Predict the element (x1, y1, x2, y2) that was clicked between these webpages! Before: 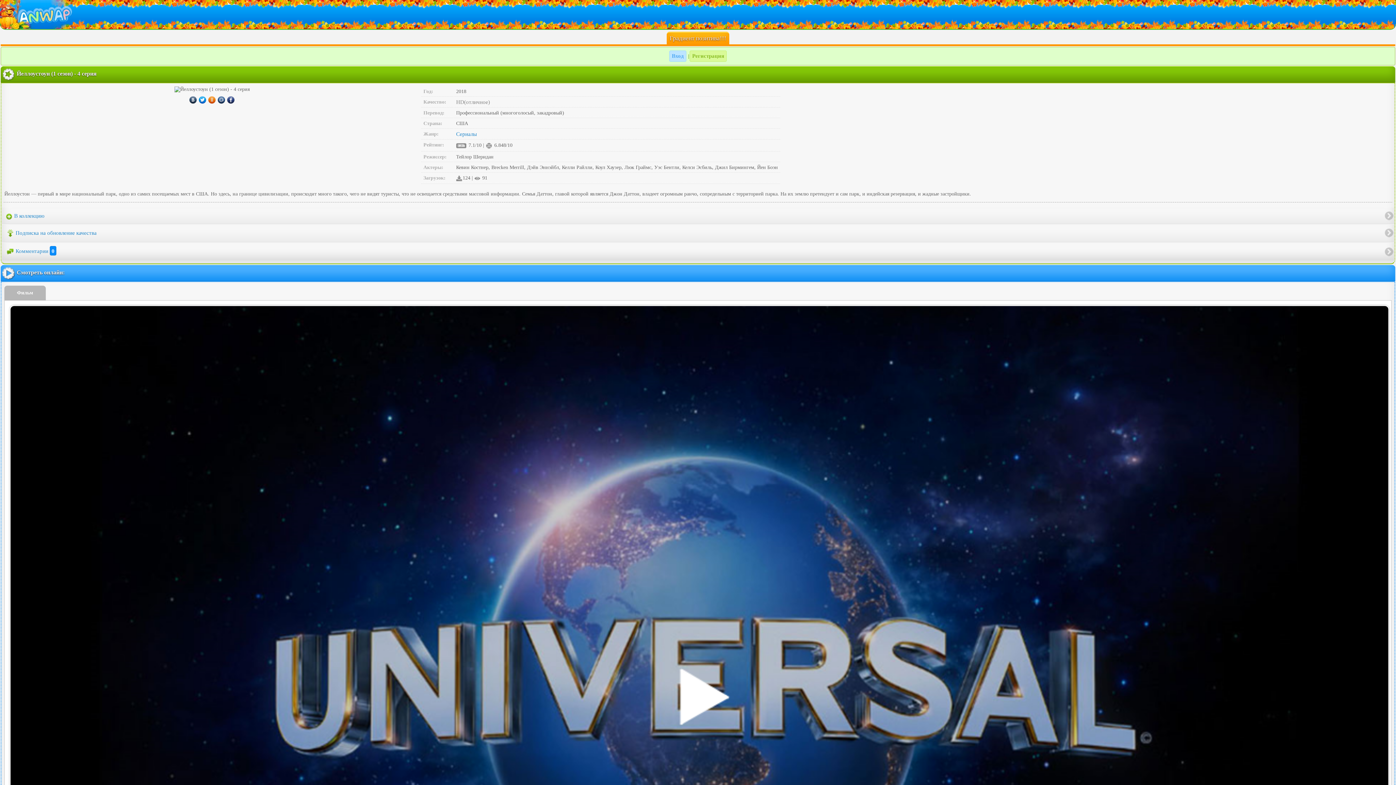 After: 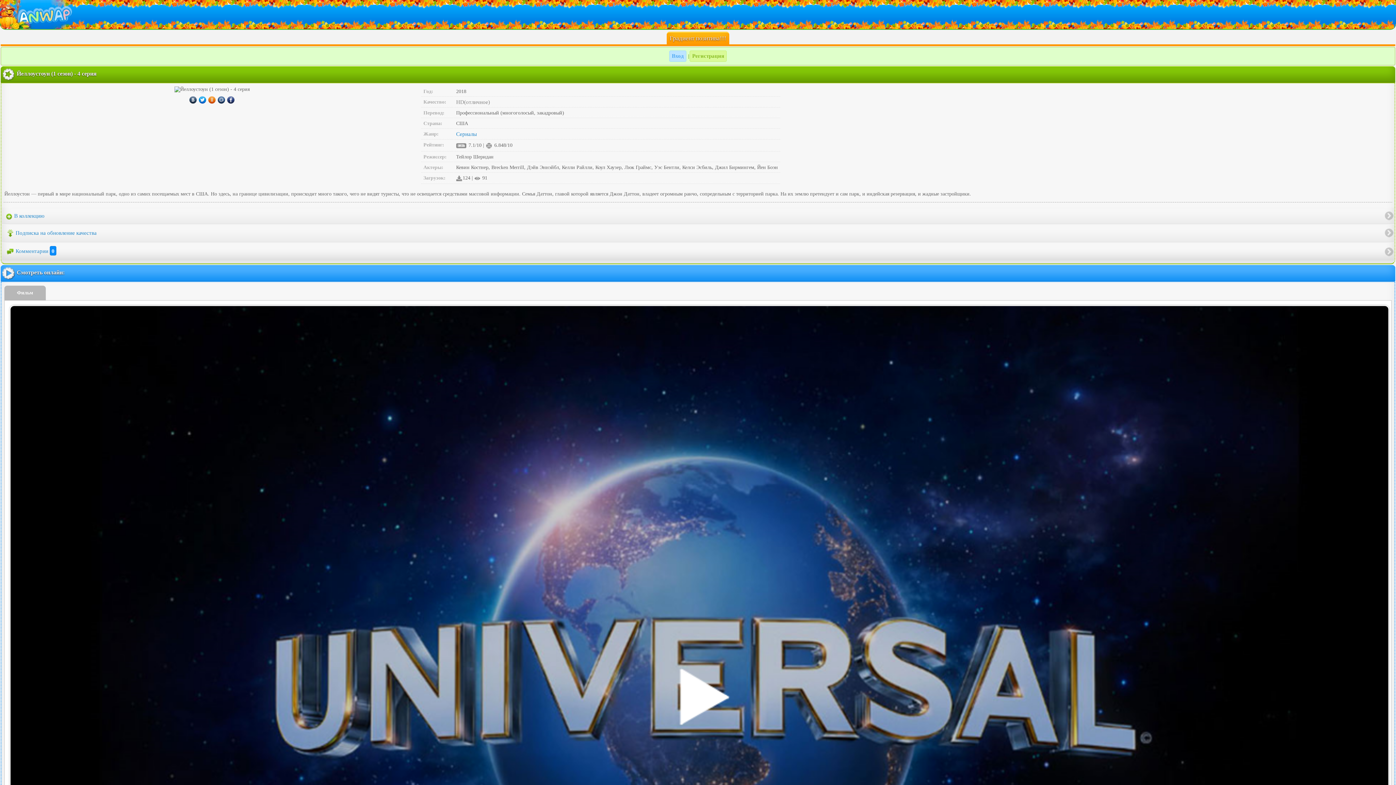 Action: bbox: (189, 96, 197, 102)